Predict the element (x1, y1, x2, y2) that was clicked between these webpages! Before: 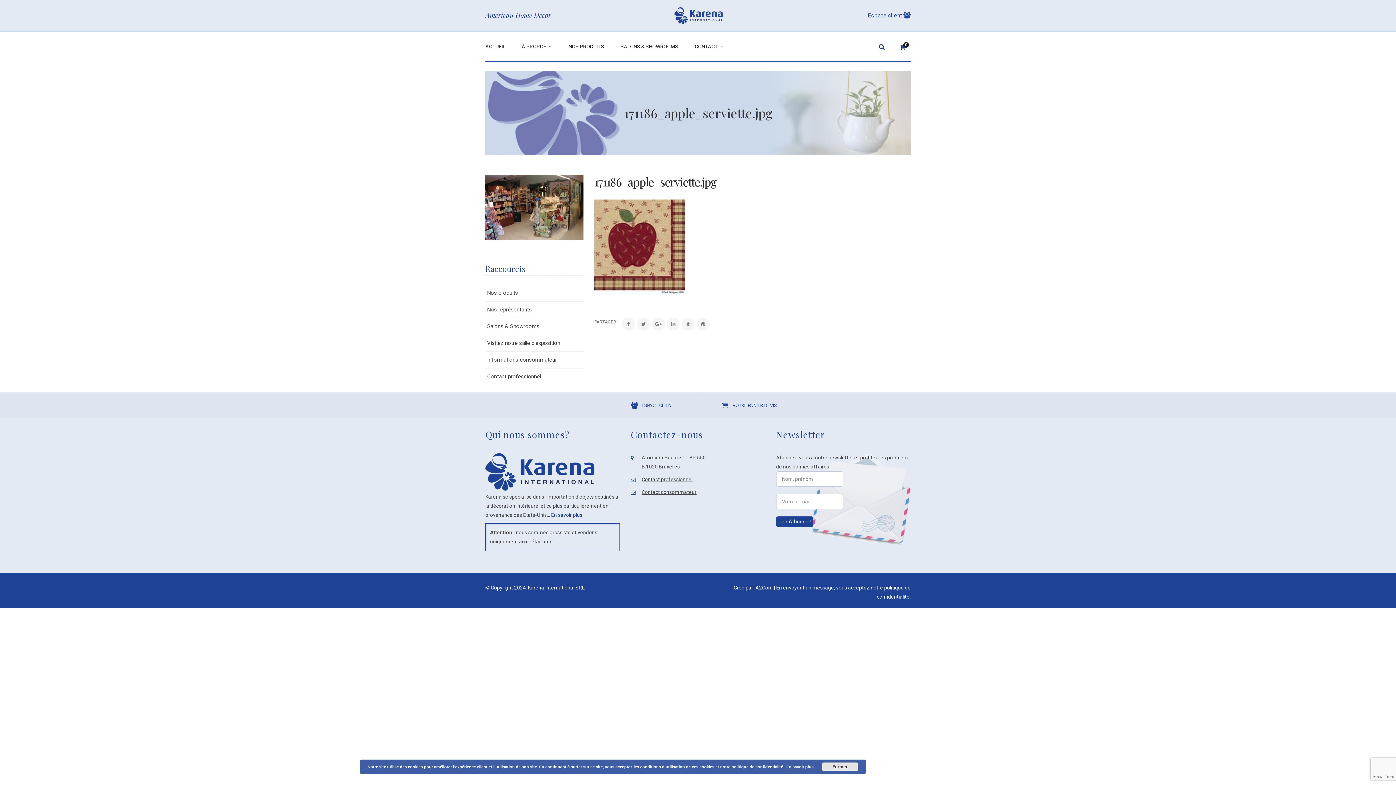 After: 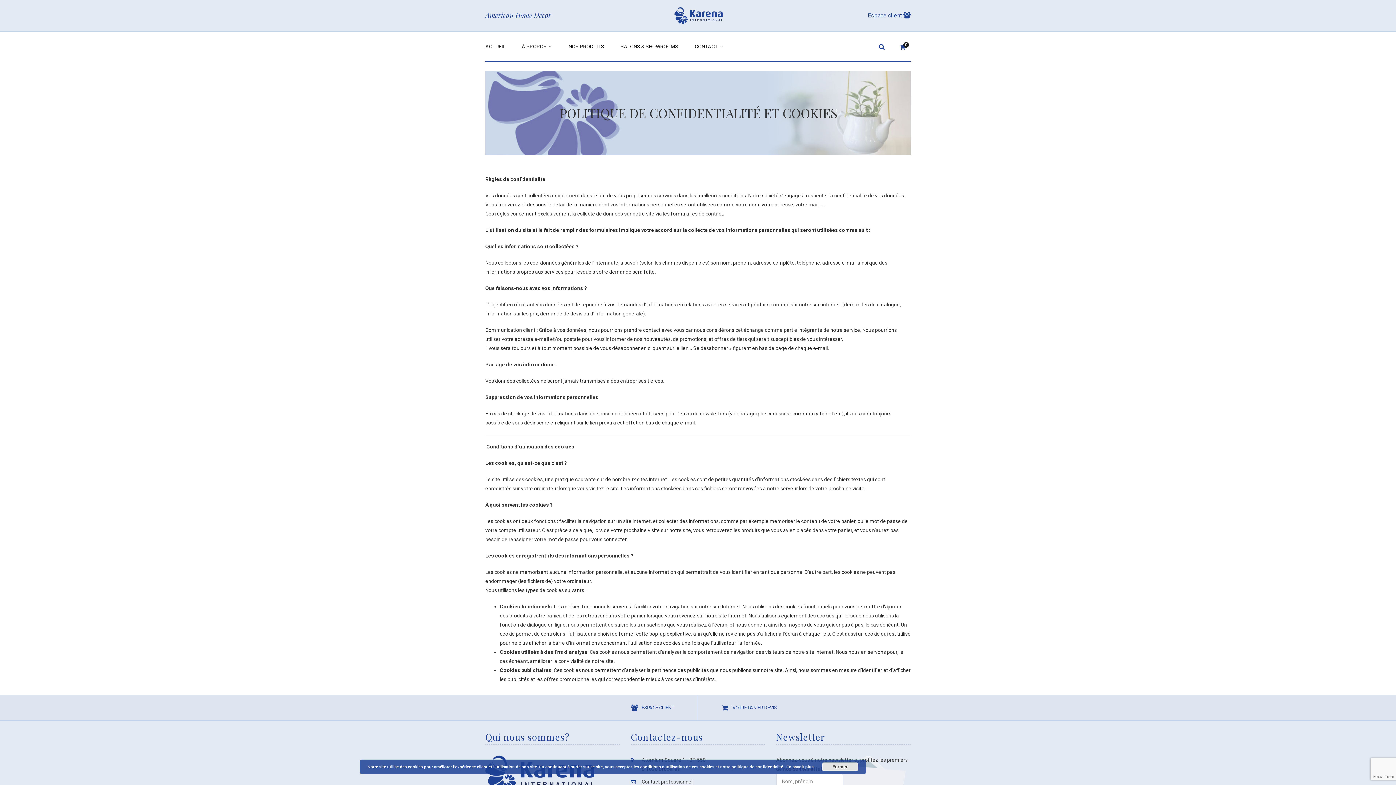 Action: label: En savoir plus bbox: (786, 765, 813, 769)